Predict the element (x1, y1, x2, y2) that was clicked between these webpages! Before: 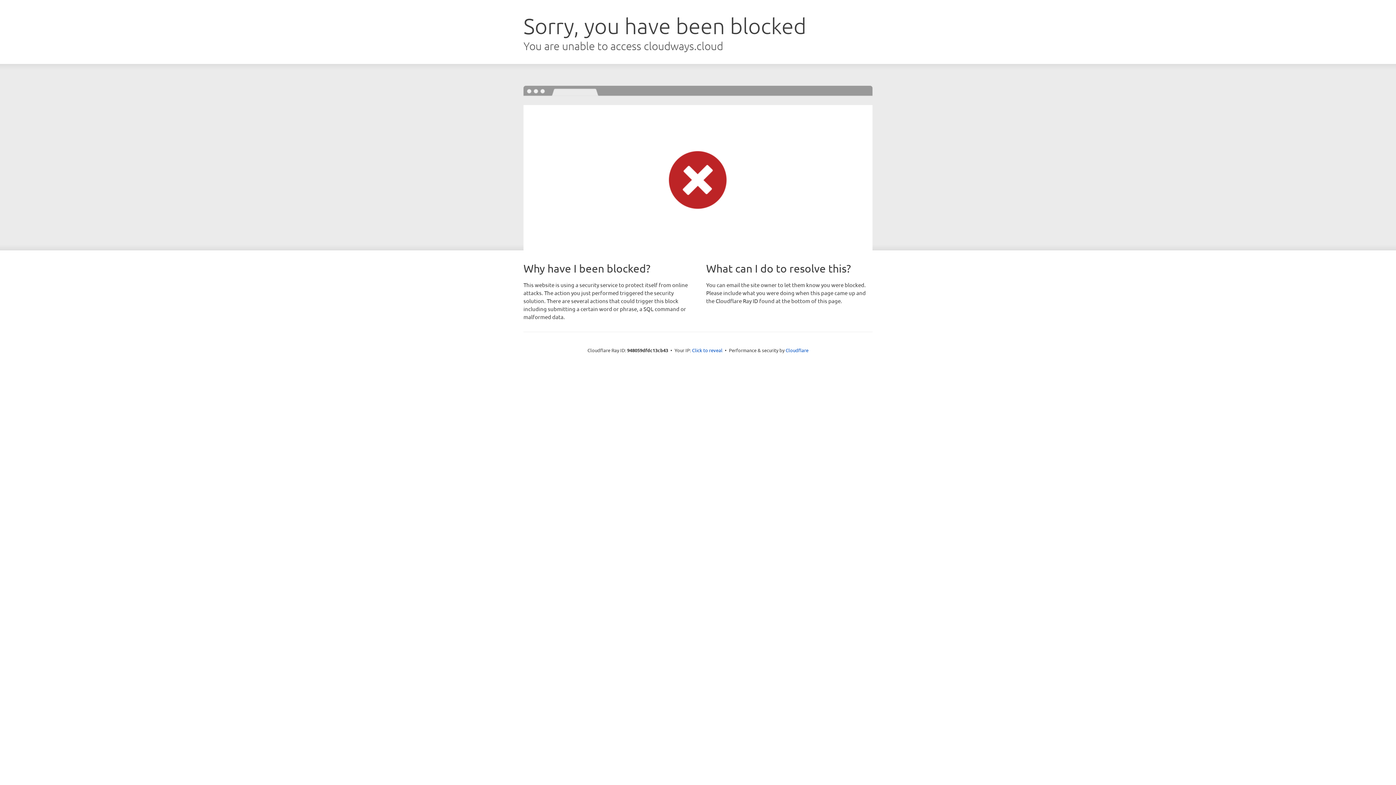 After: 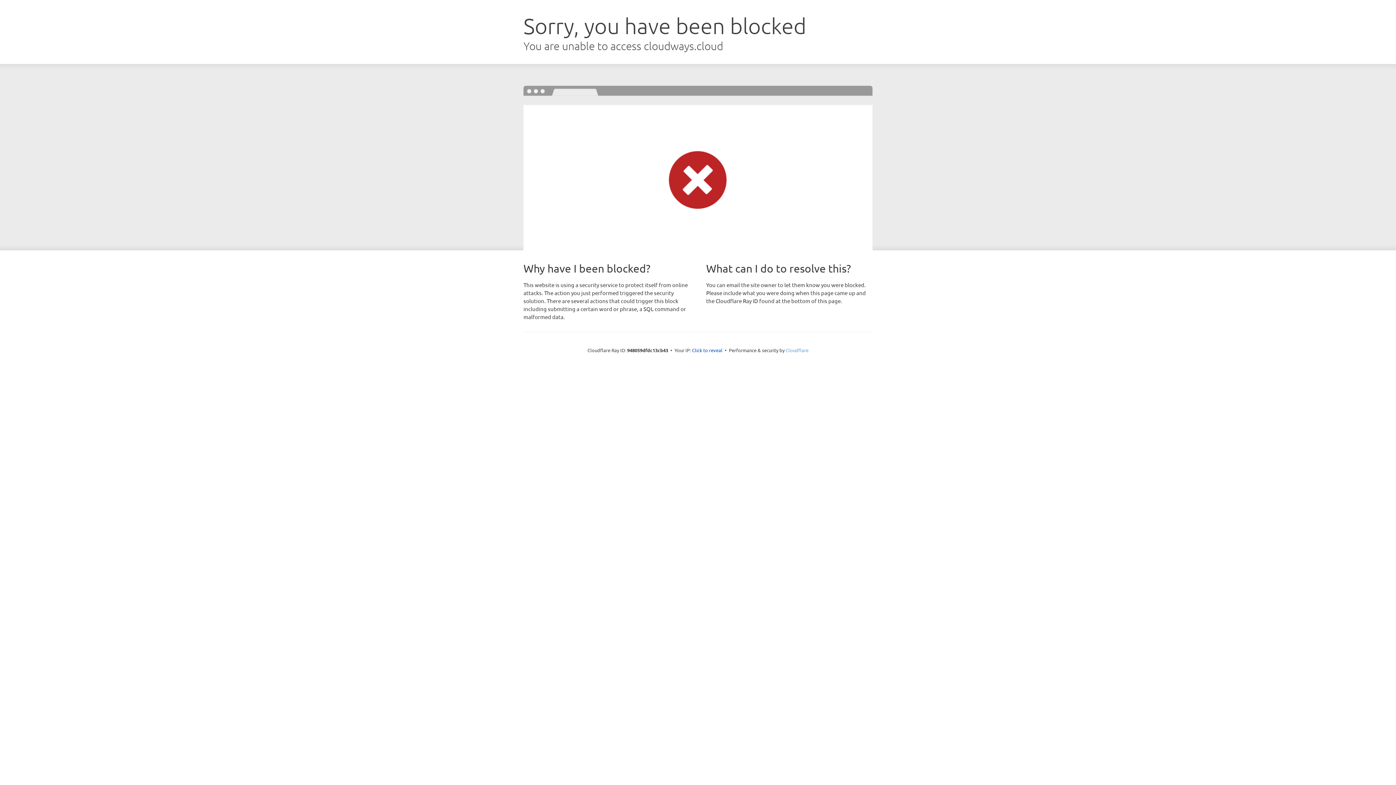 Action: bbox: (785, 347, 808, 353) label: Cloudflare